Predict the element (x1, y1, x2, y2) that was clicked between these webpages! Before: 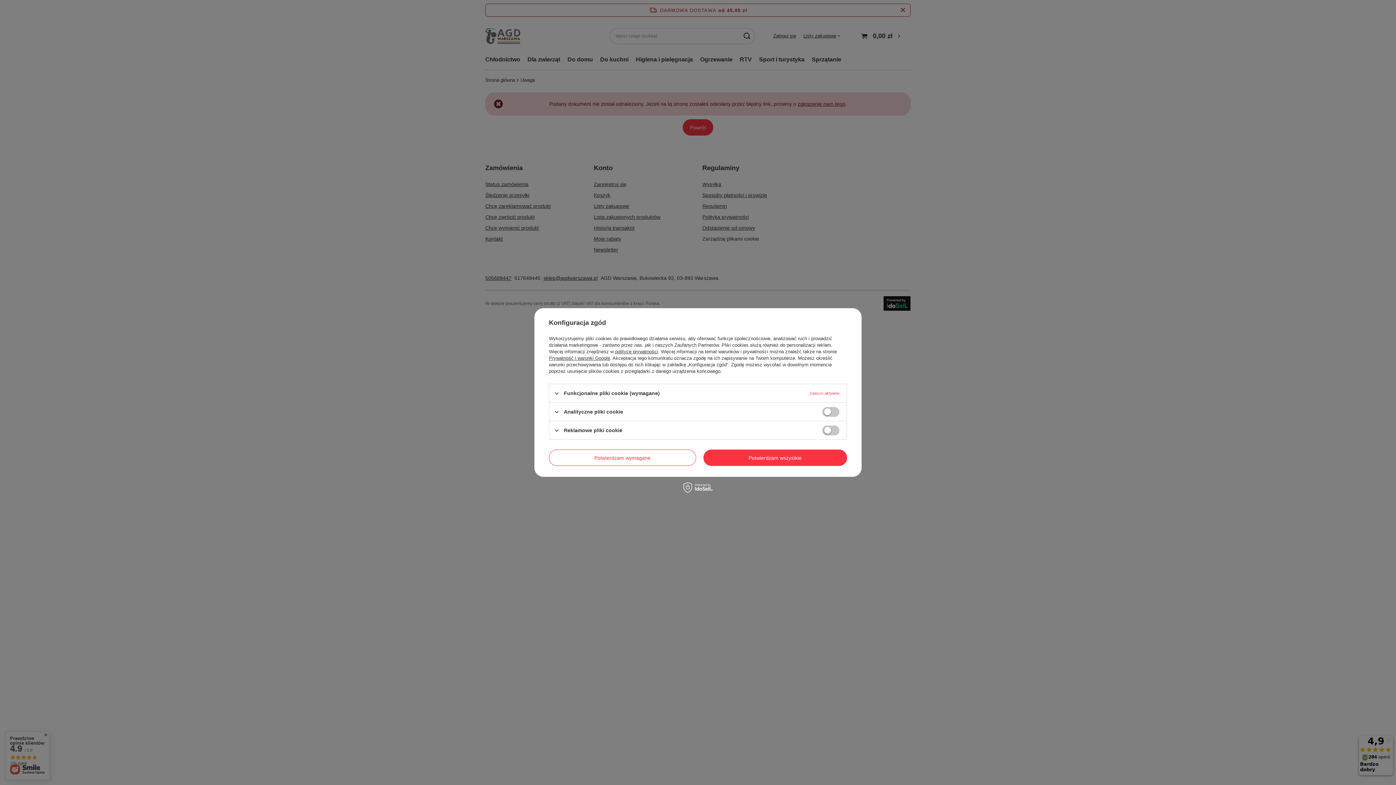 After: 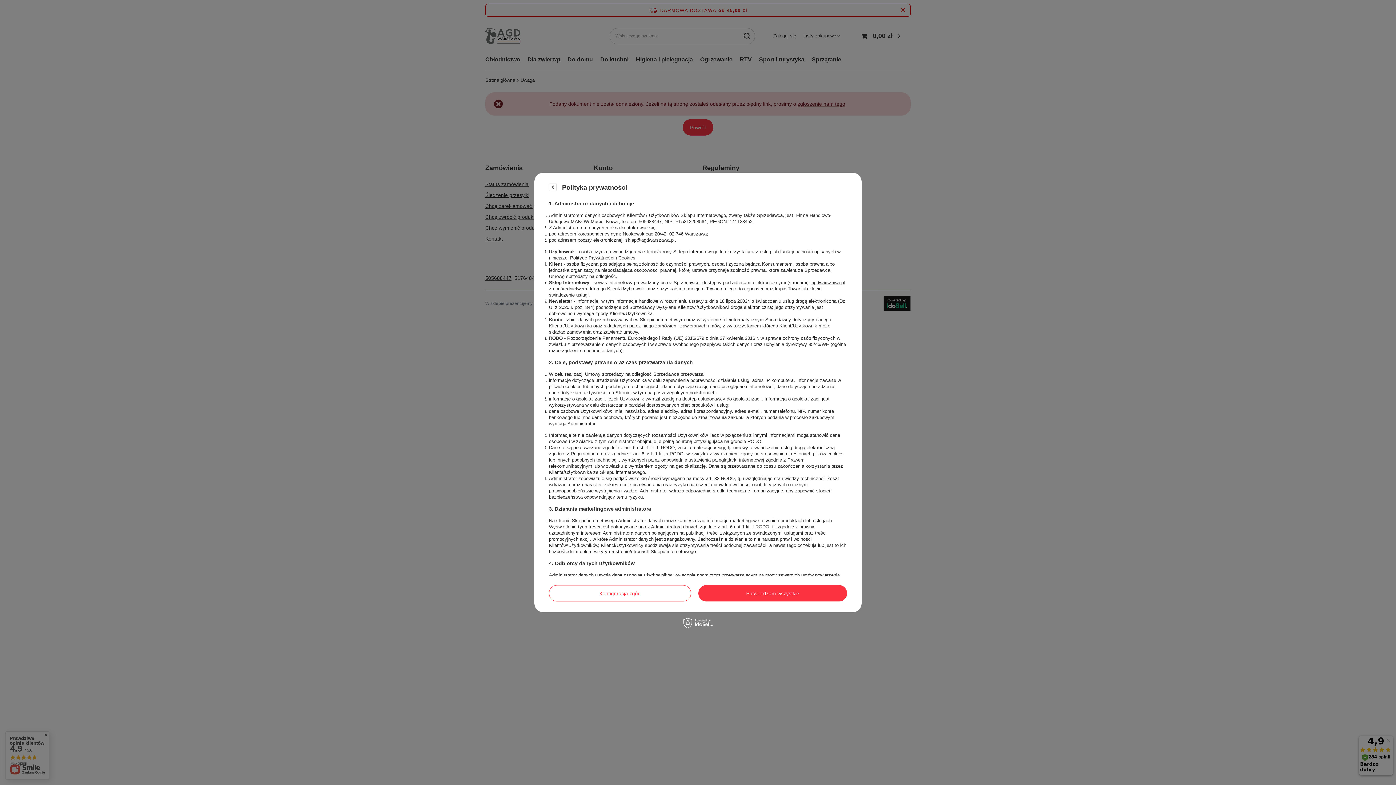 Action: label: polityce prywatności bbox: (615, 349, 658, 354)